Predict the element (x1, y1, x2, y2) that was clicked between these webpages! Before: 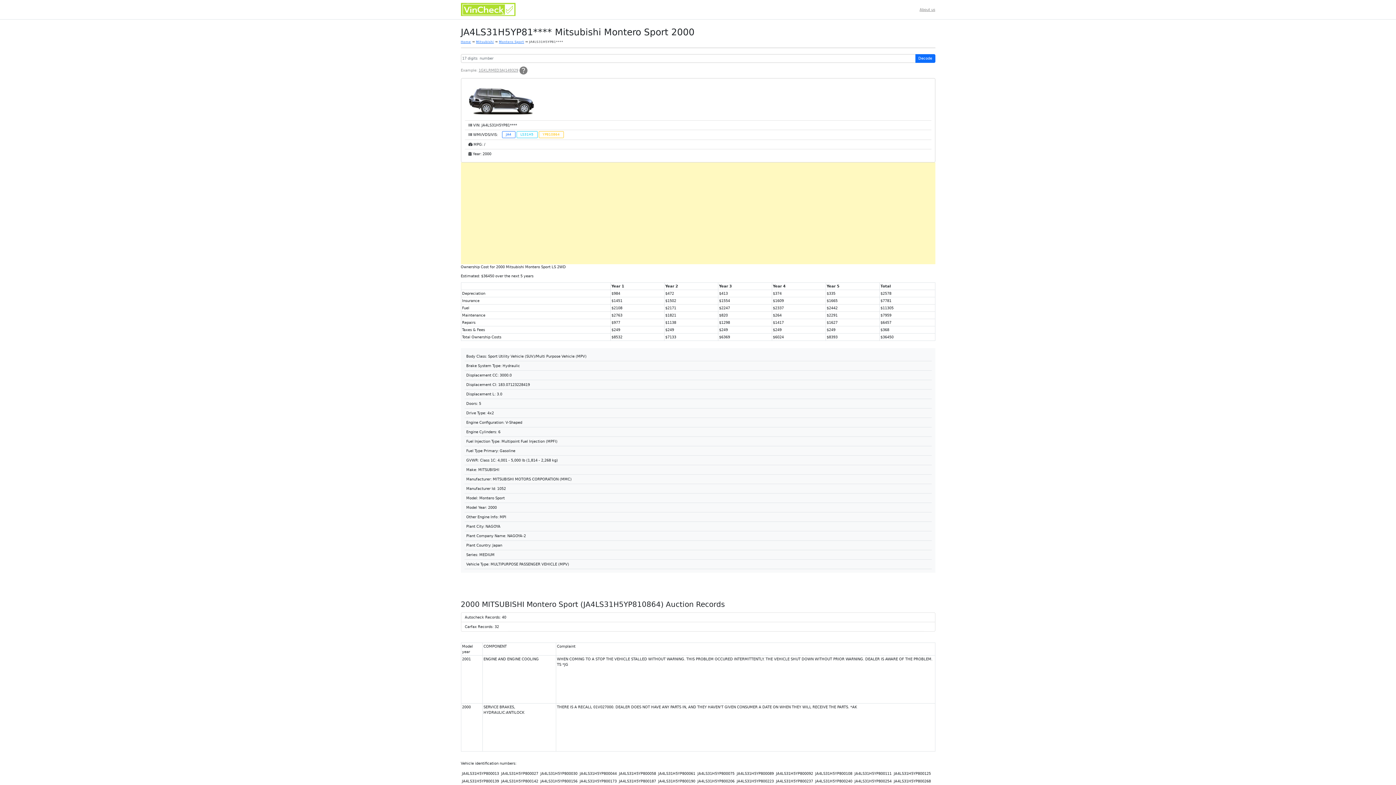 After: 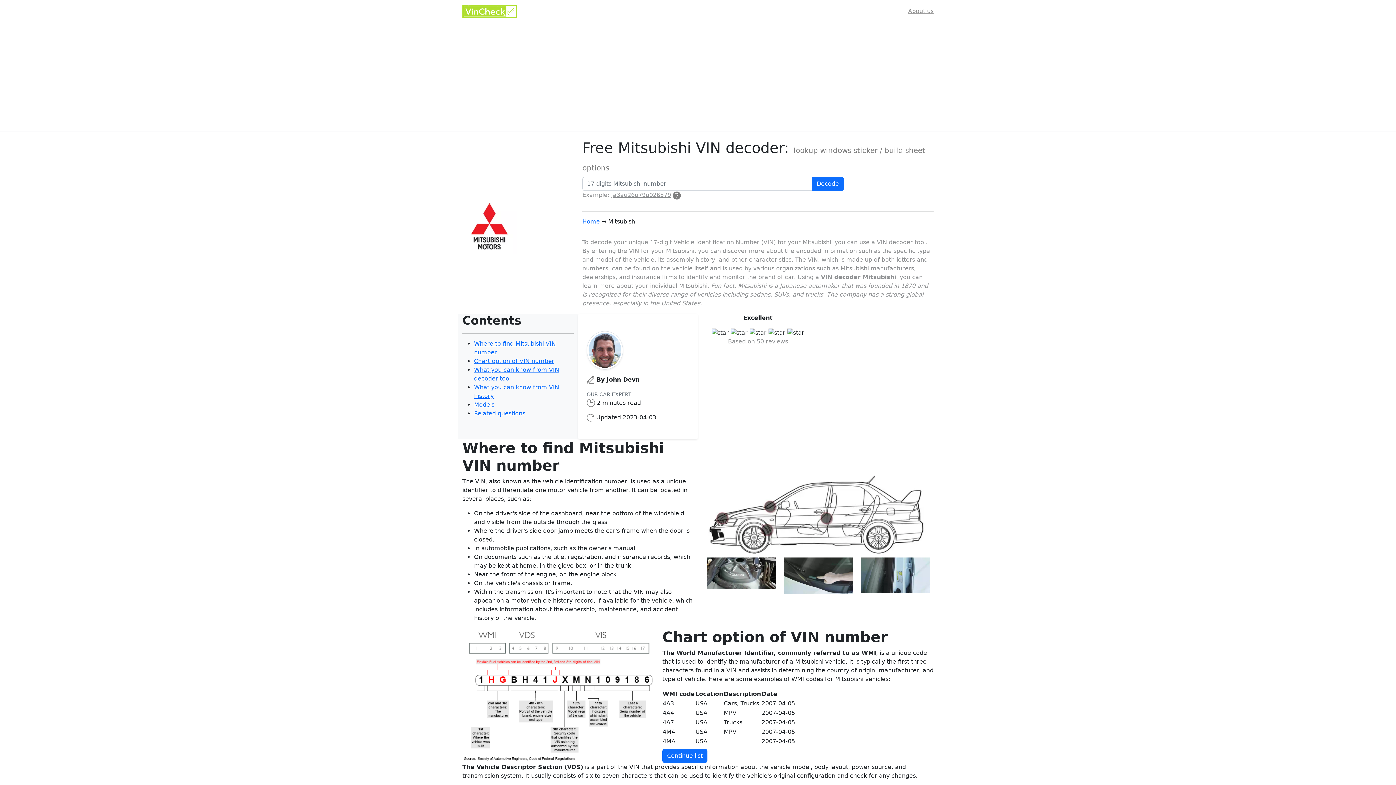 Action: label: Montero Sport bbox: (499, 39, 524, 43)